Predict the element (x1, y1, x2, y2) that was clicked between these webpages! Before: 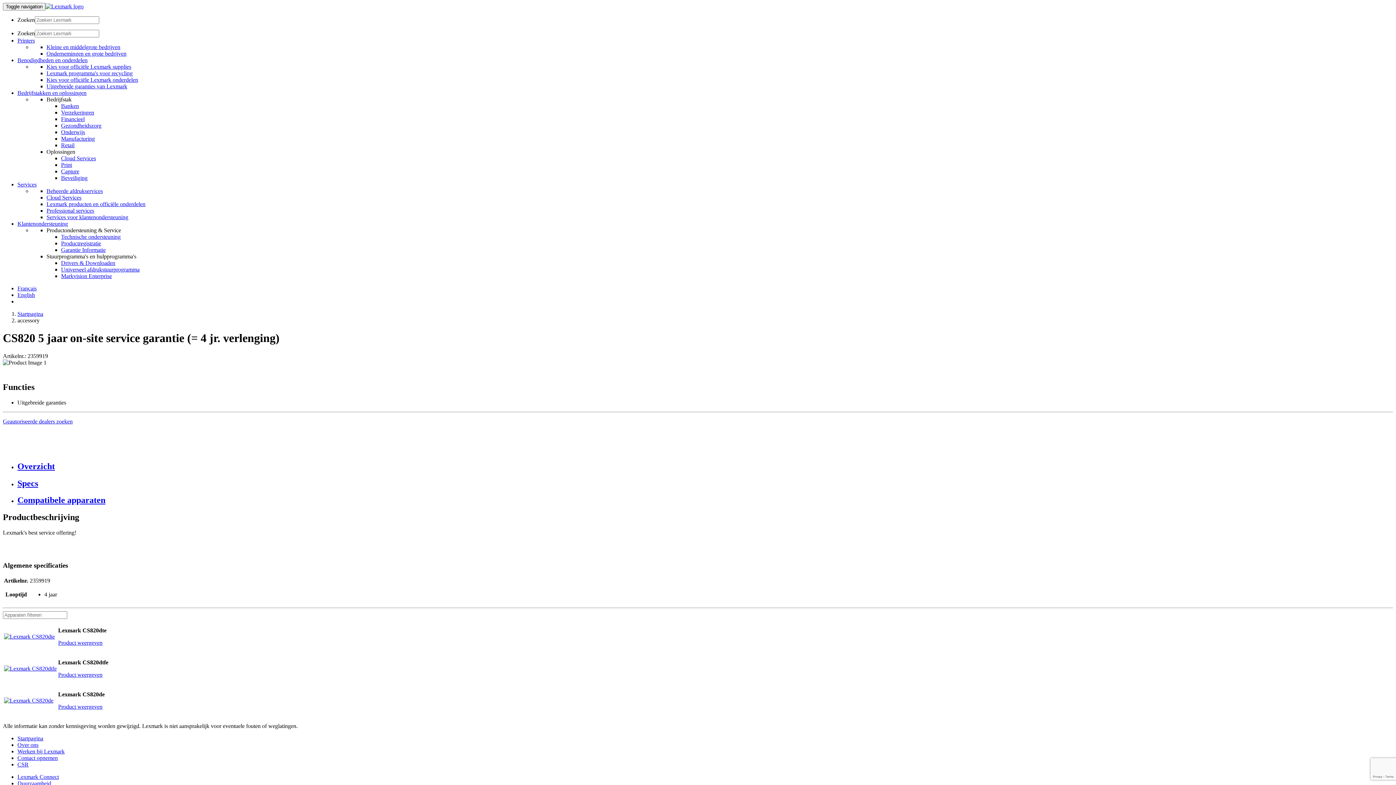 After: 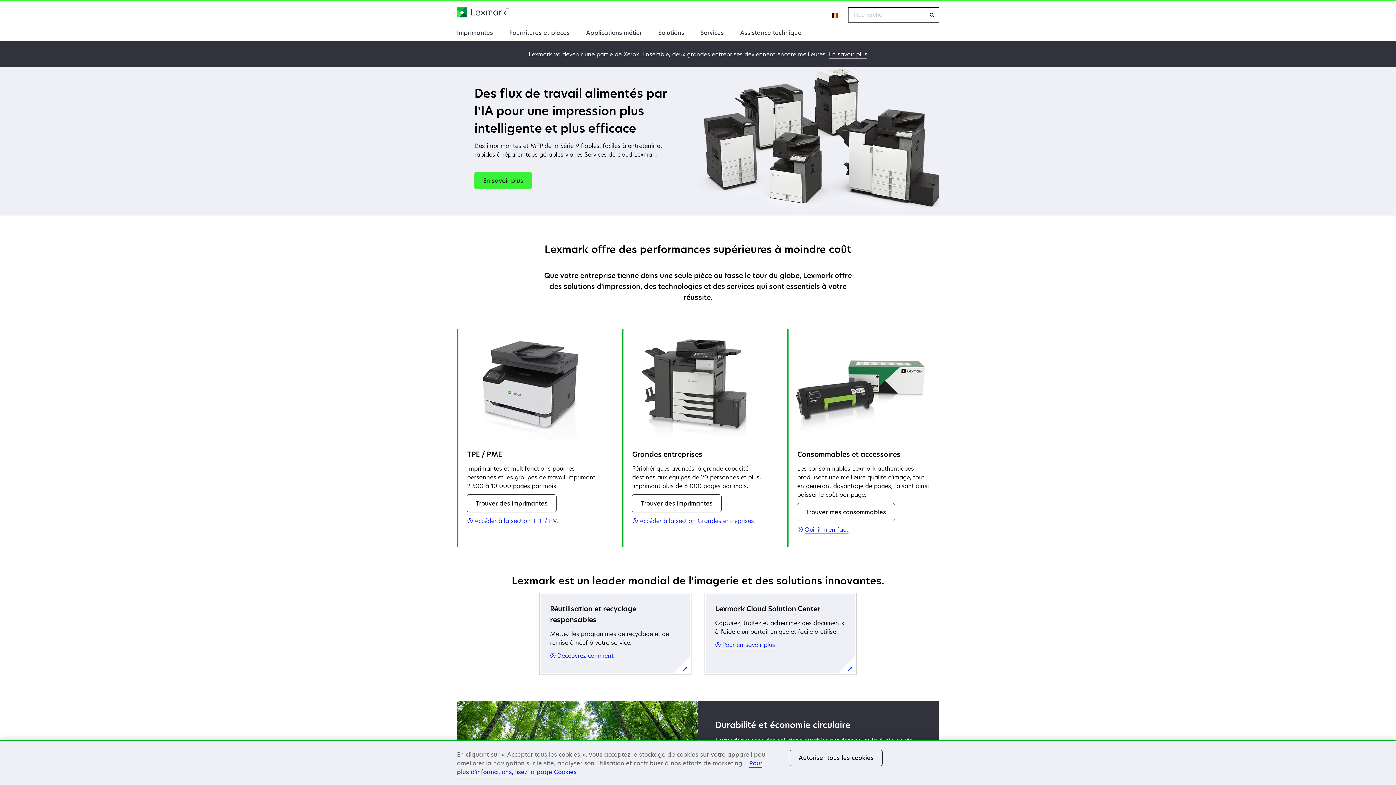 Action: bbox: (17, 285, 36, 291) label: Français